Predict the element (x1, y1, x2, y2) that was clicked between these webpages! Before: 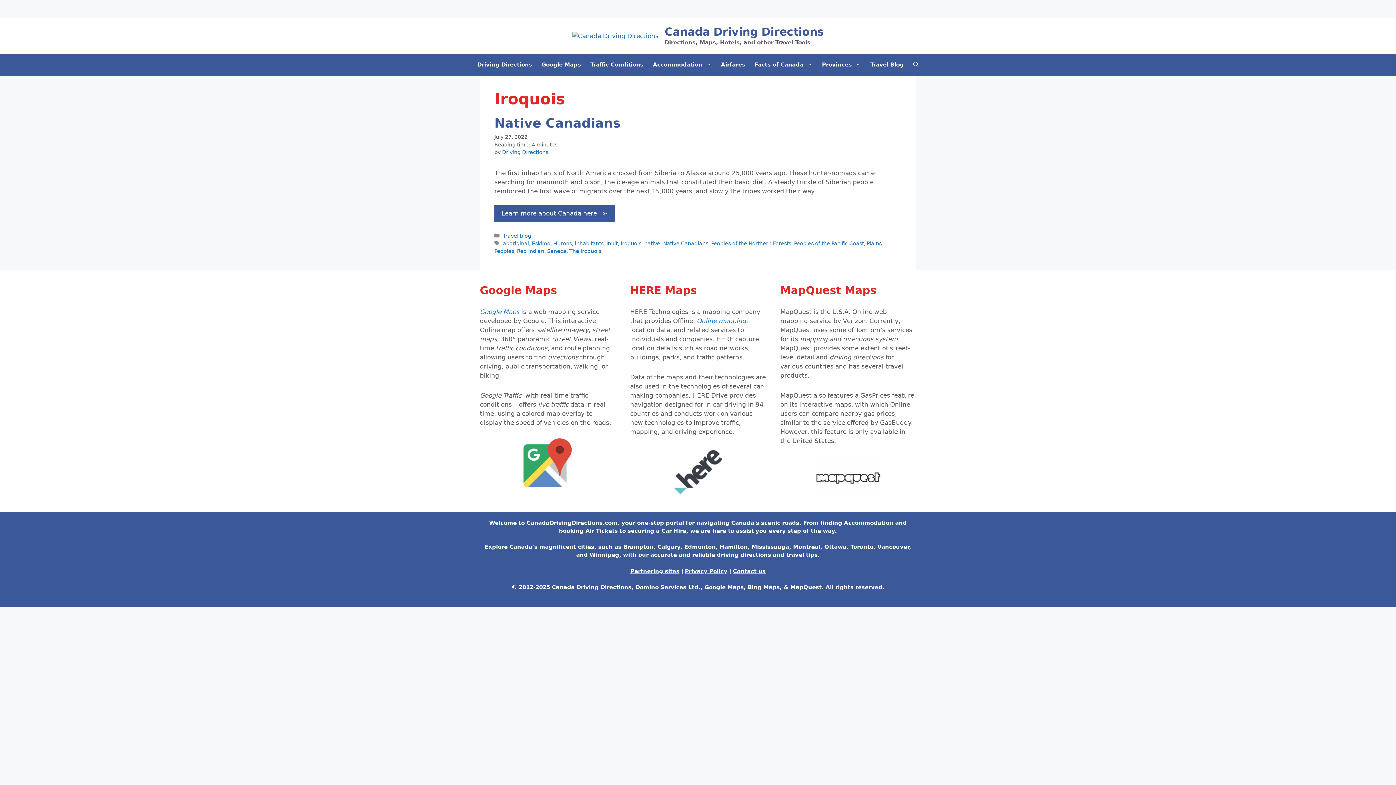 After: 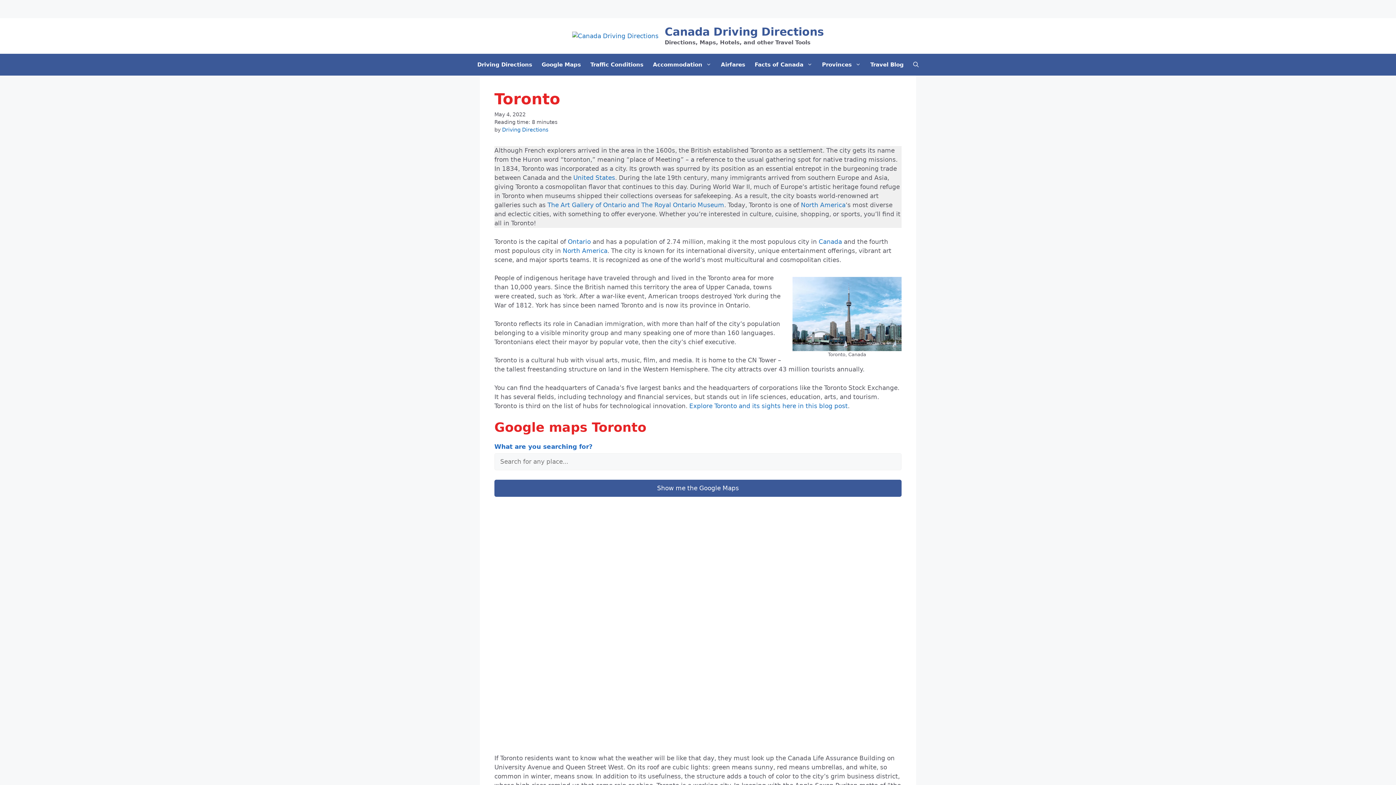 Action: label: Toronto bbox: (850, 544, 873, 550)